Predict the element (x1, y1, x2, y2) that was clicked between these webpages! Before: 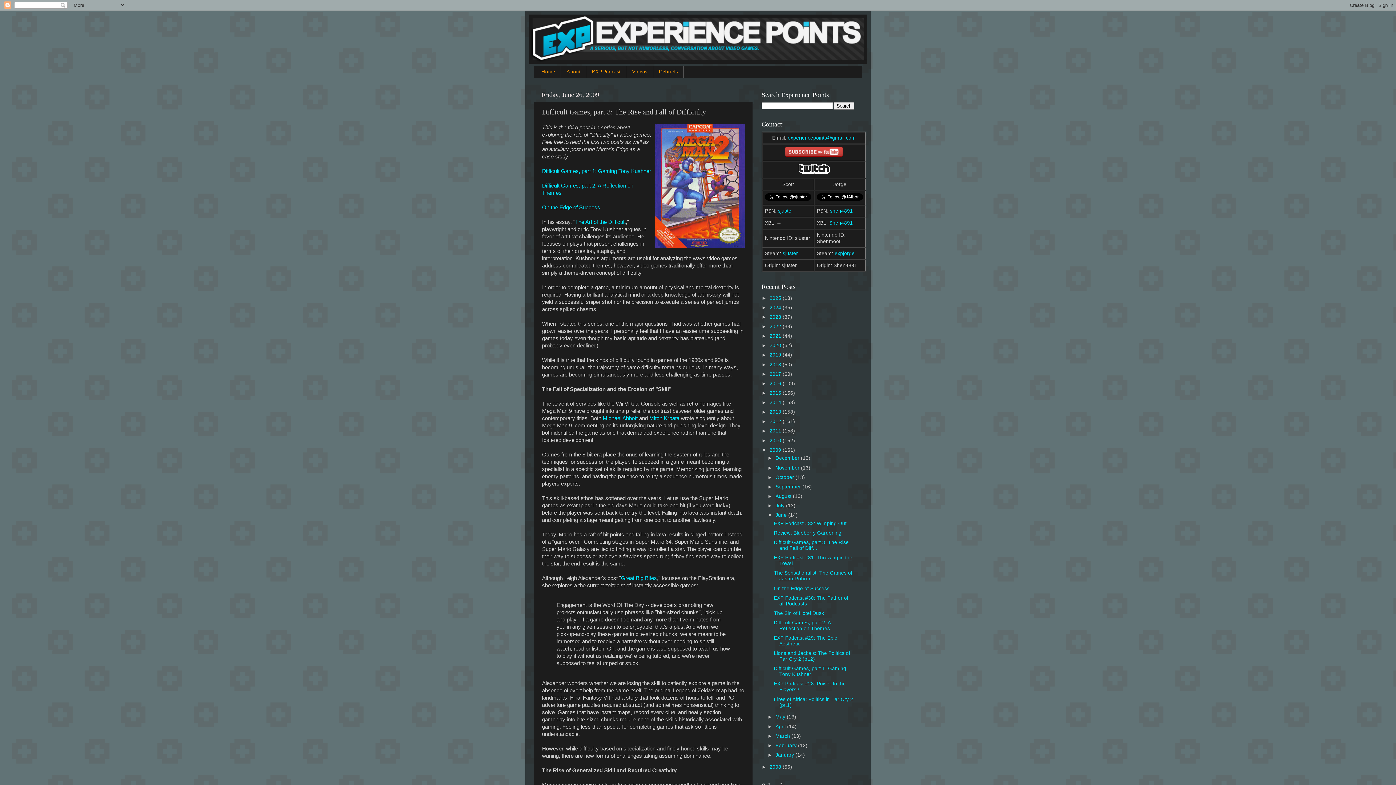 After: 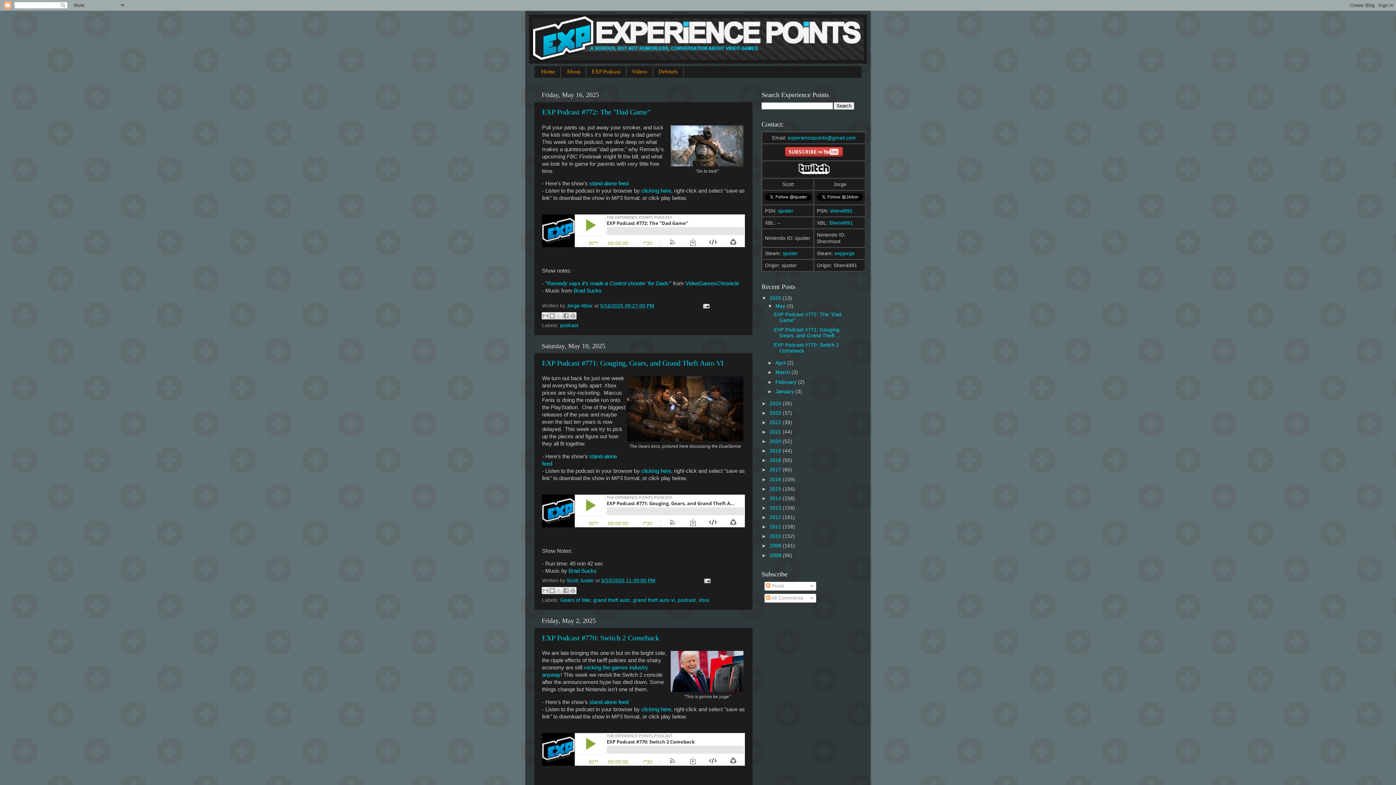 Action: bbox: (529, 14, 867, 63)